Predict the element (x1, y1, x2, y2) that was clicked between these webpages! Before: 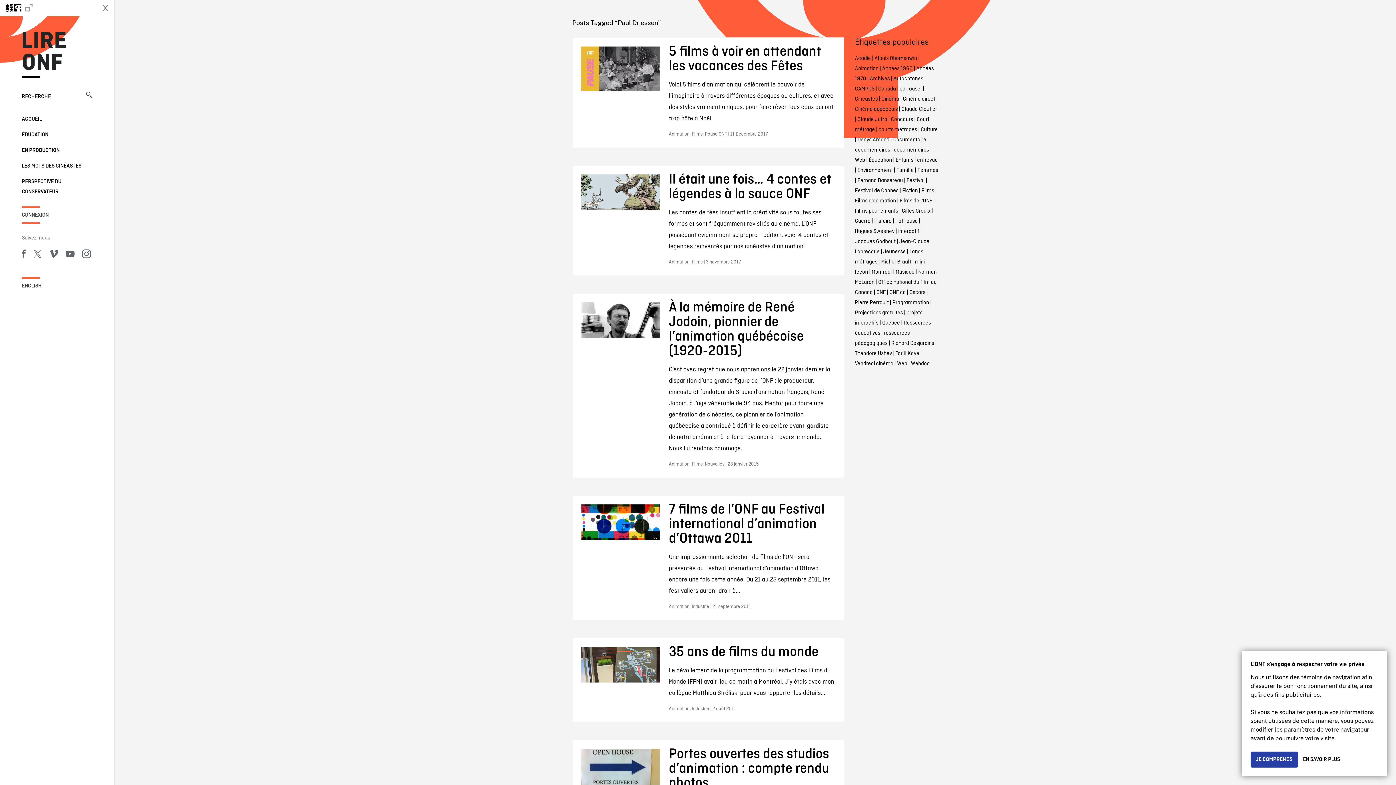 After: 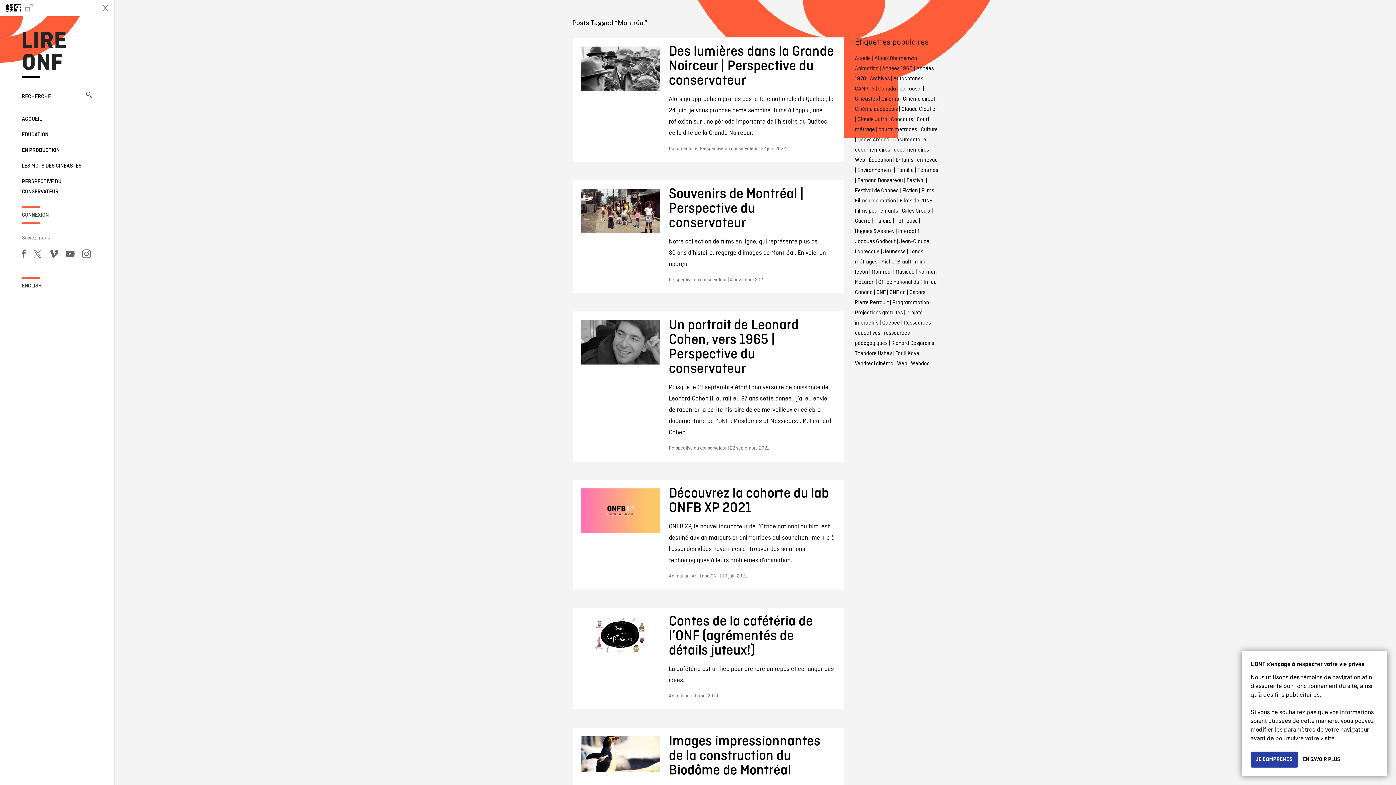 Action: bbox: (871, 268, 892, 276) label: Montréal